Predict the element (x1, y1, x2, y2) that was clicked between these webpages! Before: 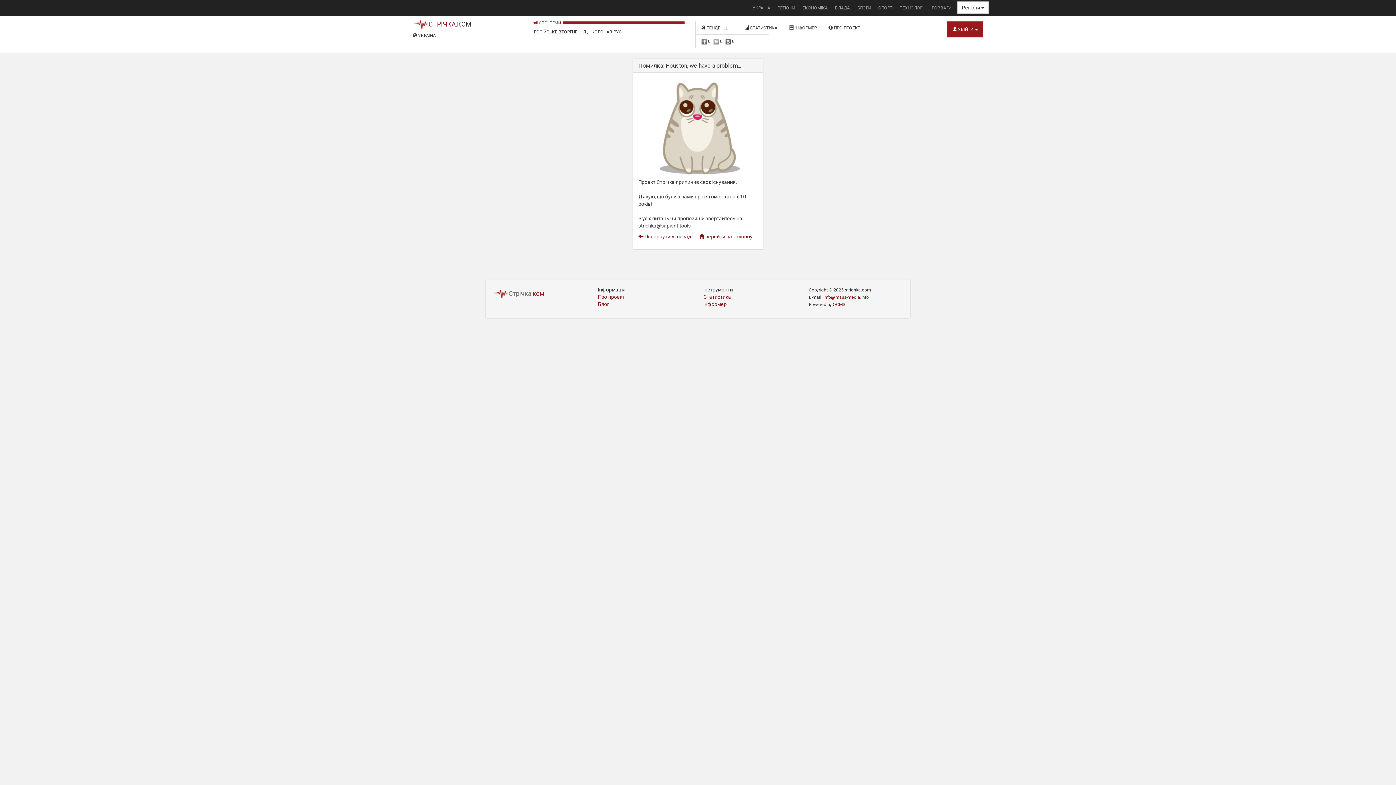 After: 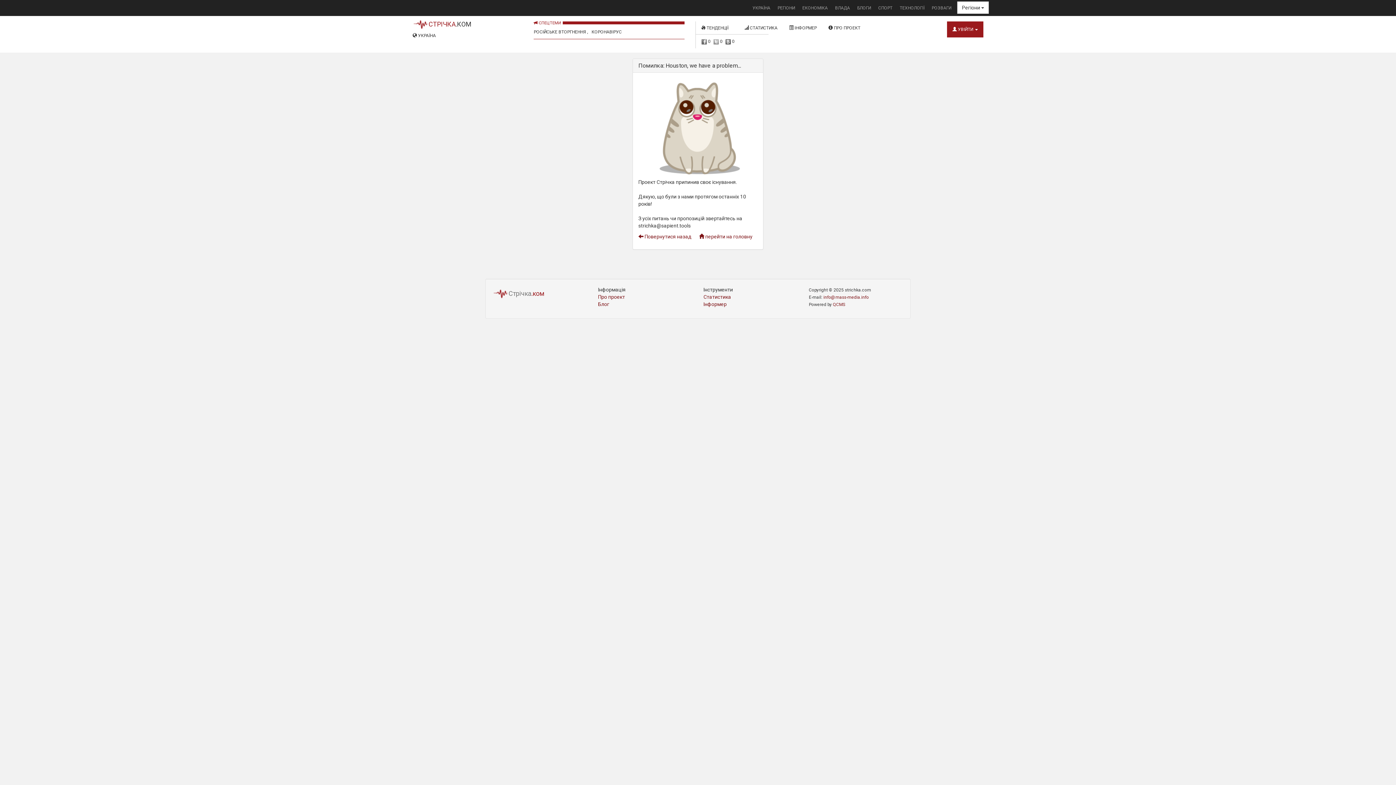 Action: label:  СТАТИСТИКА bbox: (739, 21, 783, 34)